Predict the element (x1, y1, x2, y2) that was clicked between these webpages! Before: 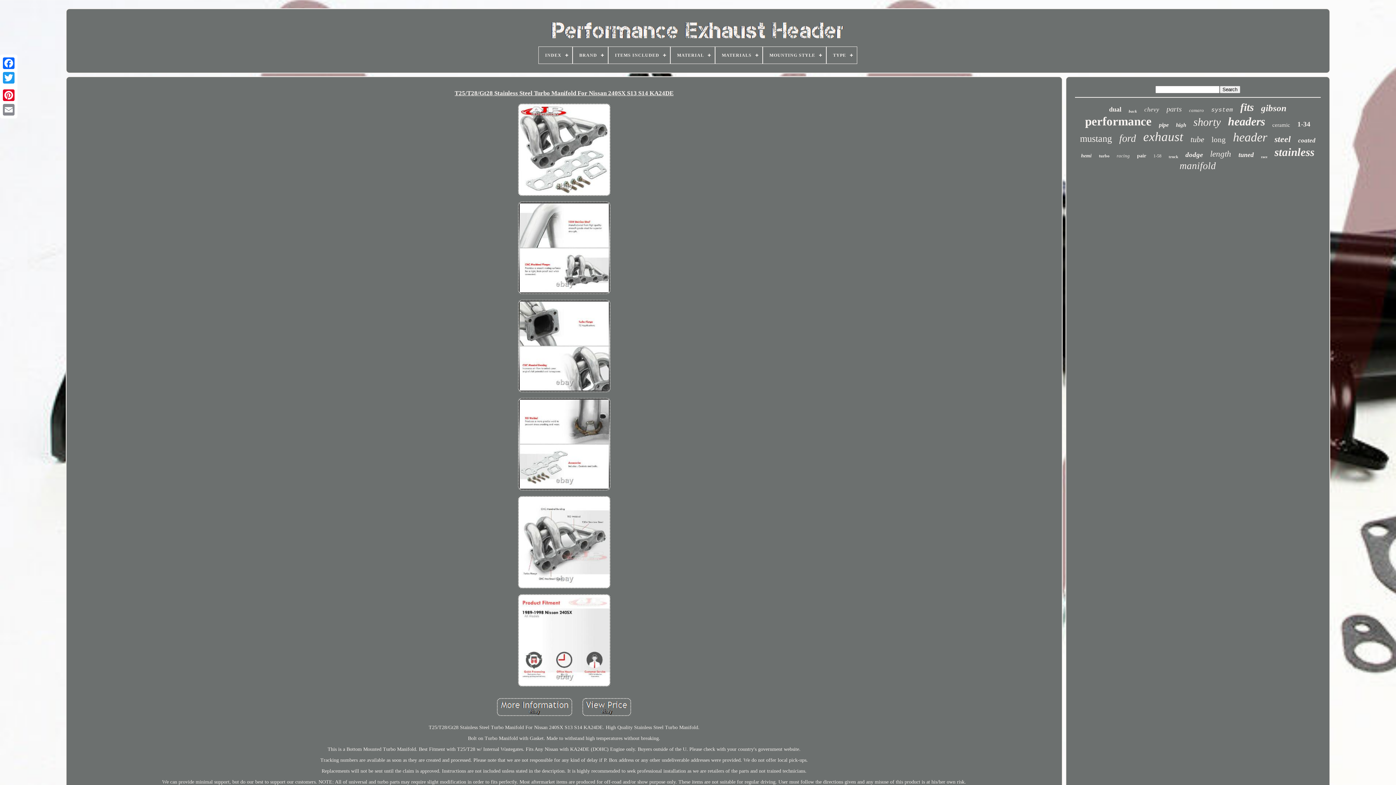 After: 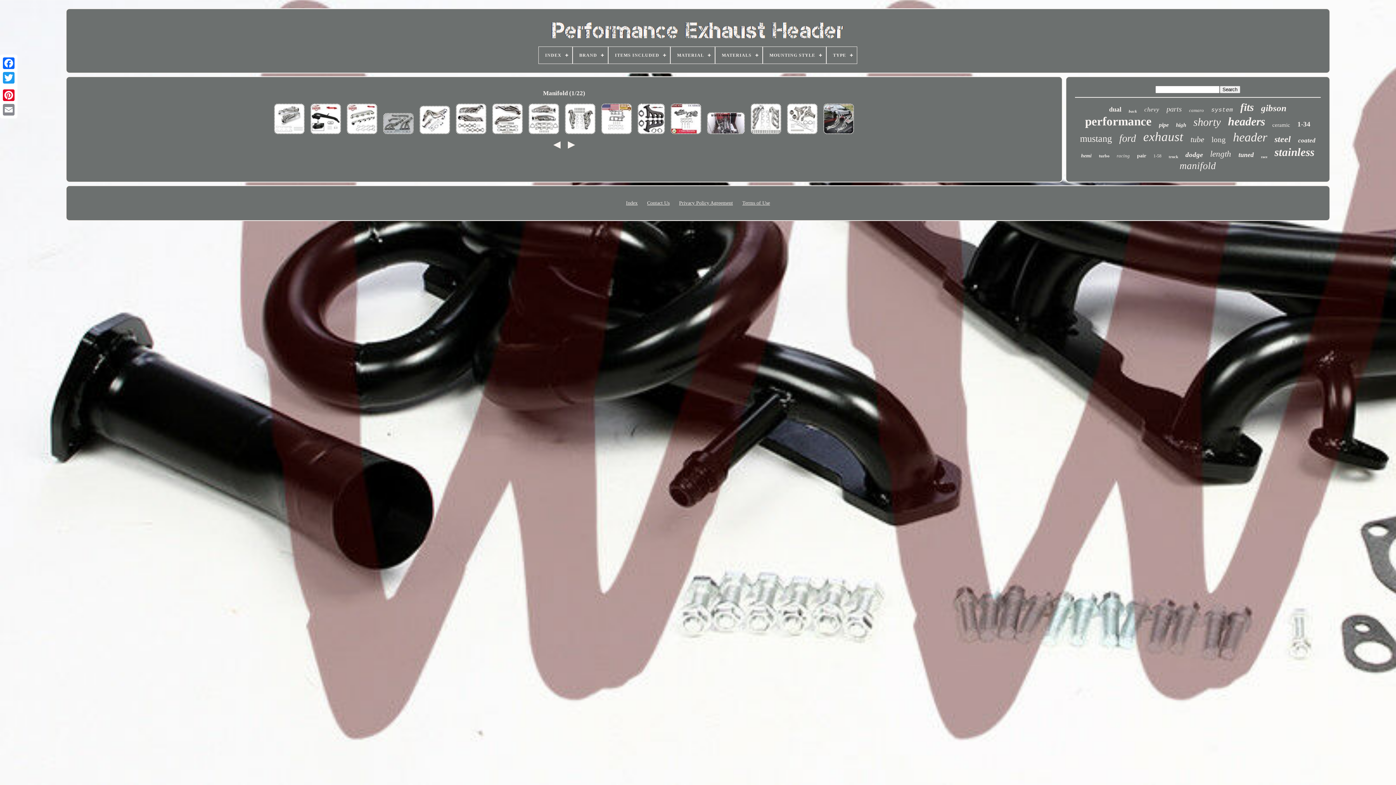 Action: bbox: (1179, 160, 1216, 171) label: manifold